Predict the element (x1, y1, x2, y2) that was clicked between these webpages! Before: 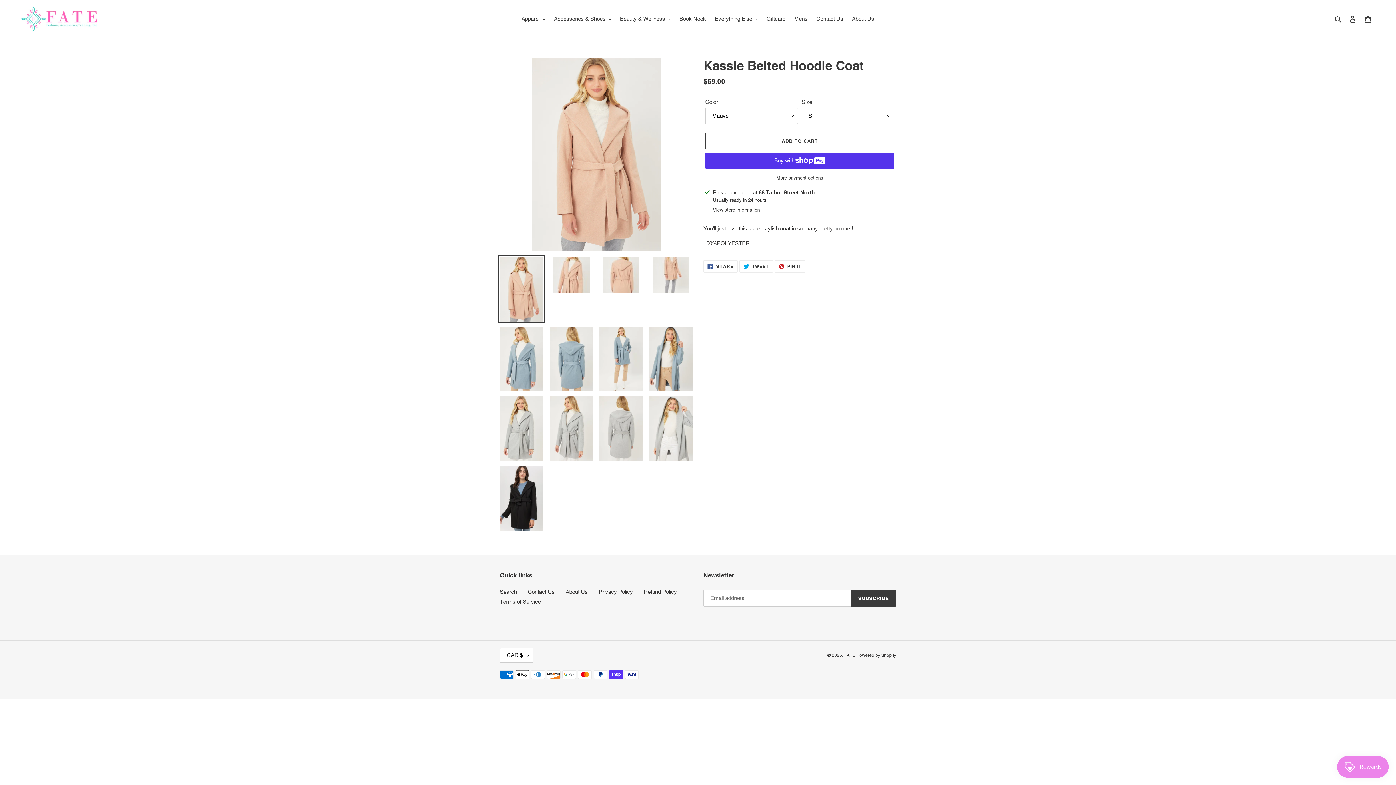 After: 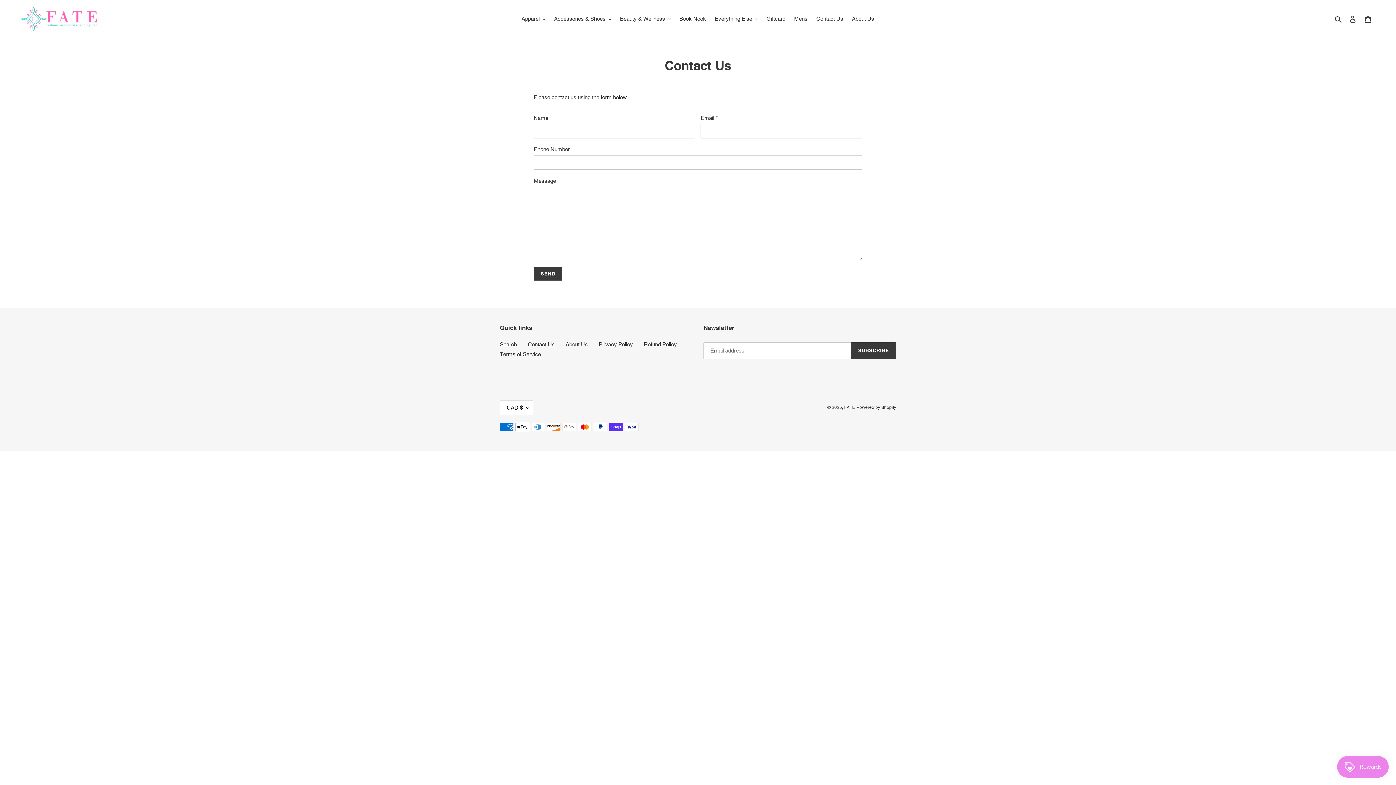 Action: bbox: (812, 13, 847, 24) label: Contact Us